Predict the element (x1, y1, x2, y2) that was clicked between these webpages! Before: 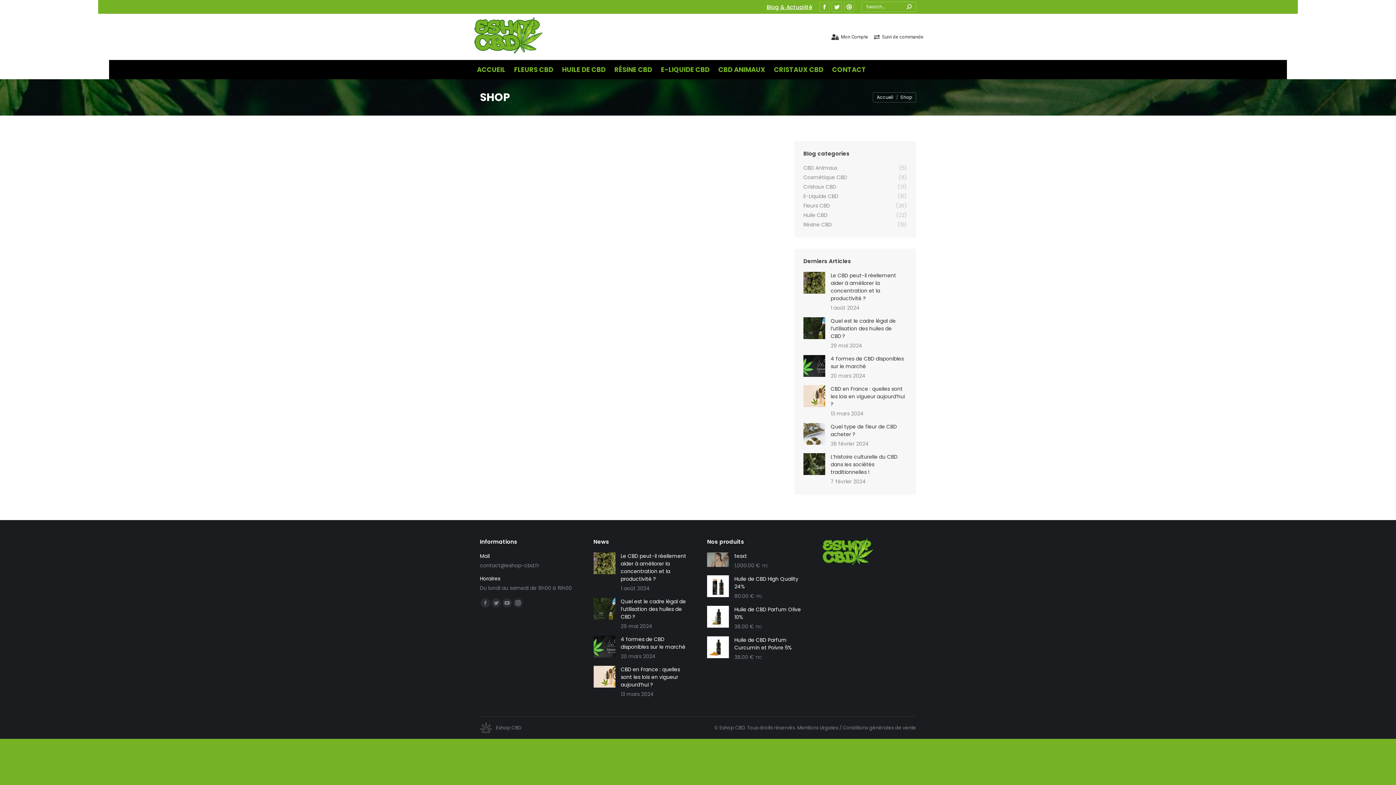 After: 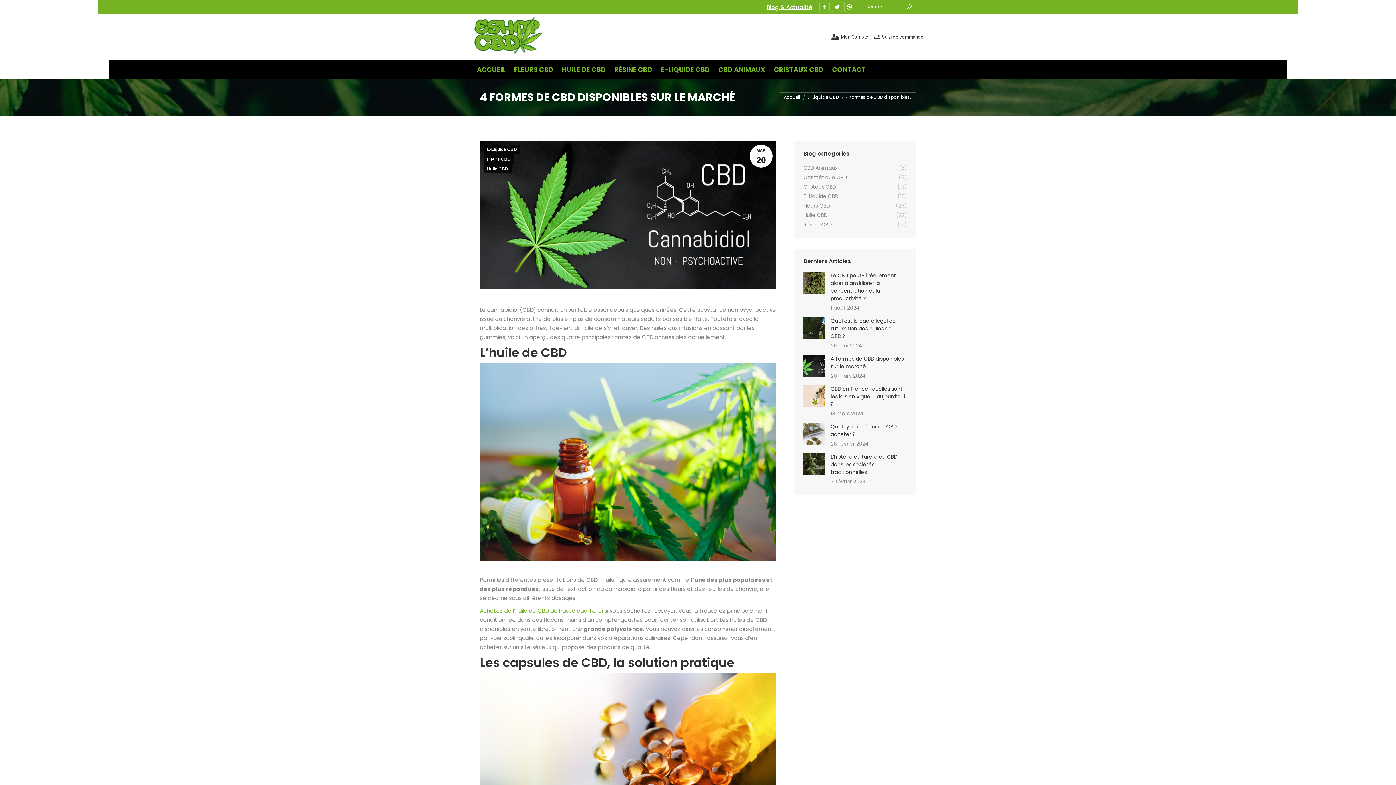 Action: bbox: (803, 355, 825, 377) label: Image article